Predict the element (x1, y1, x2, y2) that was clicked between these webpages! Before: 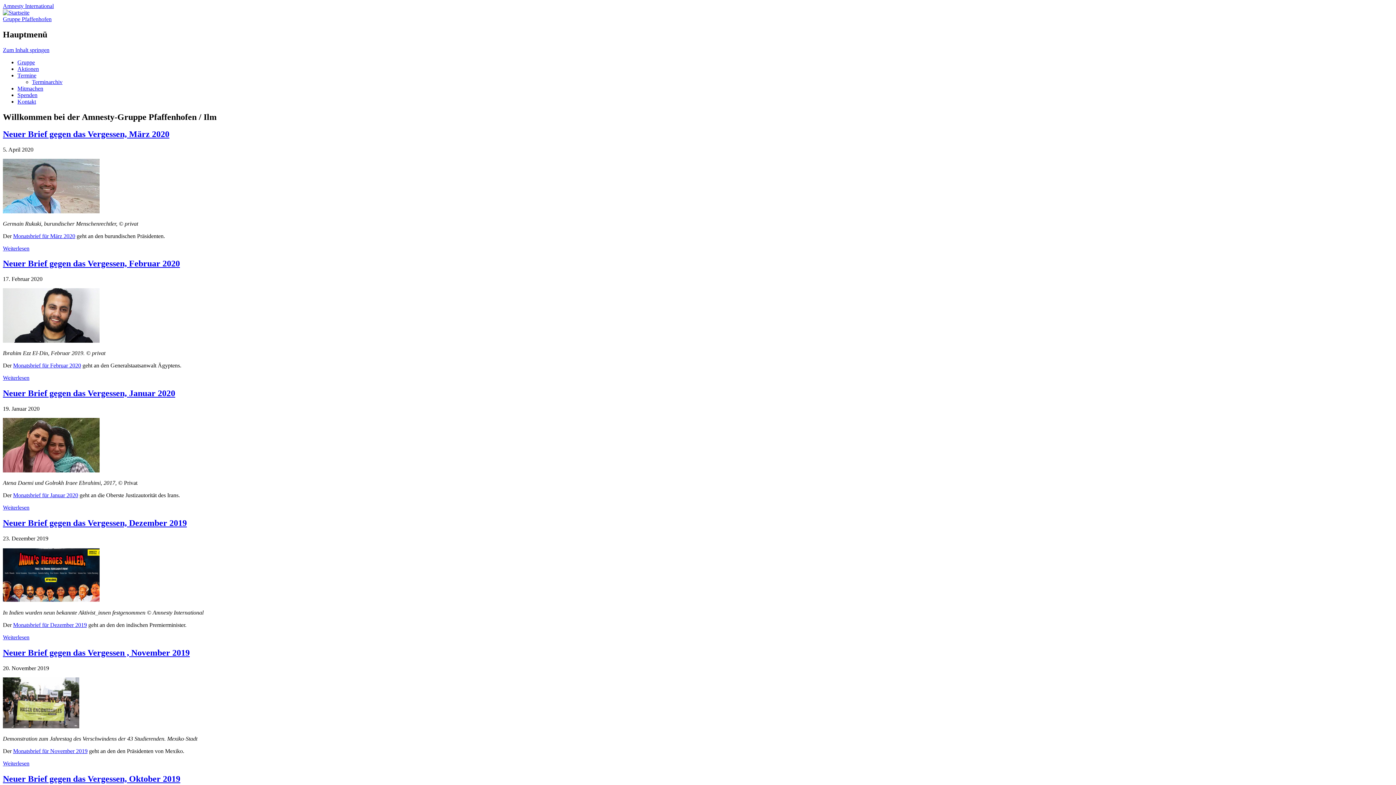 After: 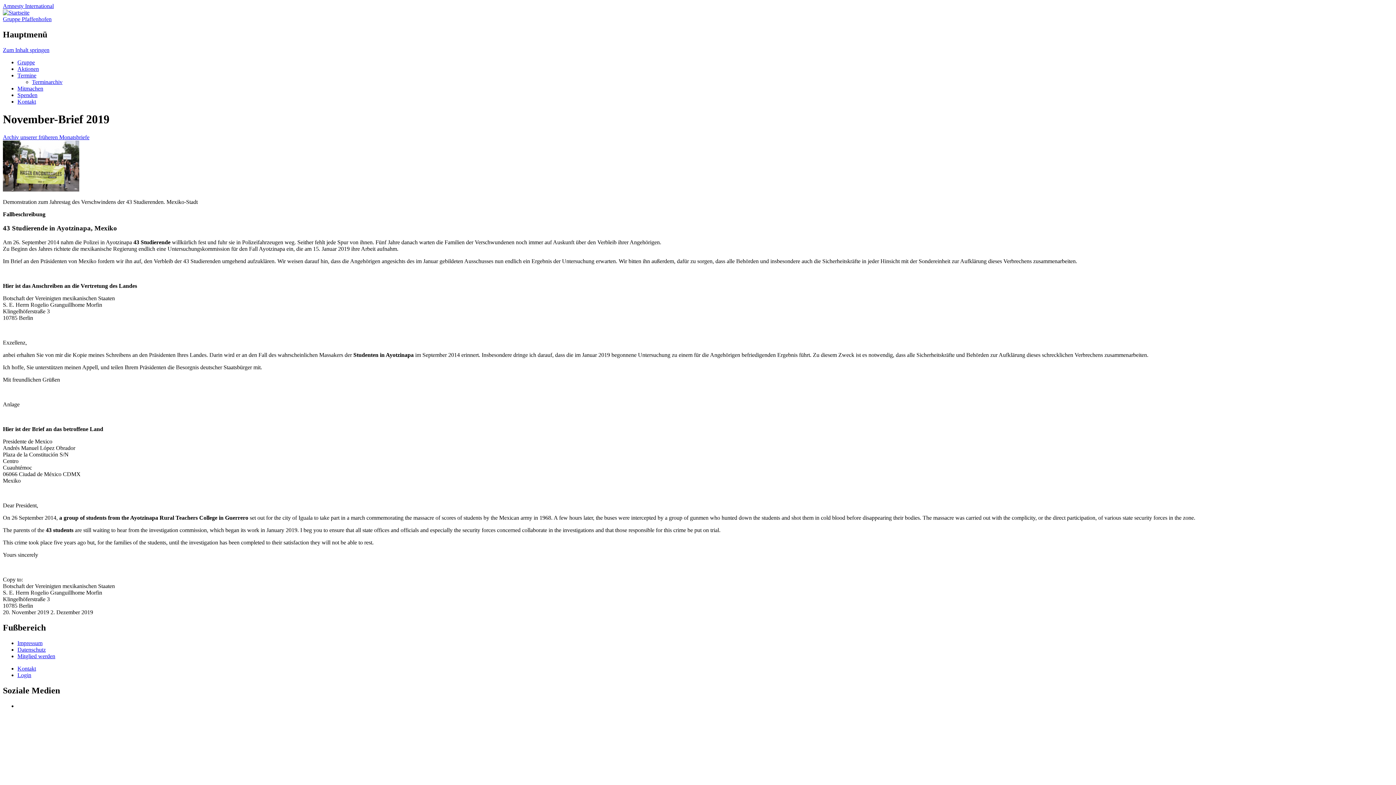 Action: bbox: (13, 748, 87, 754) label: Monatsbrief für November 2019